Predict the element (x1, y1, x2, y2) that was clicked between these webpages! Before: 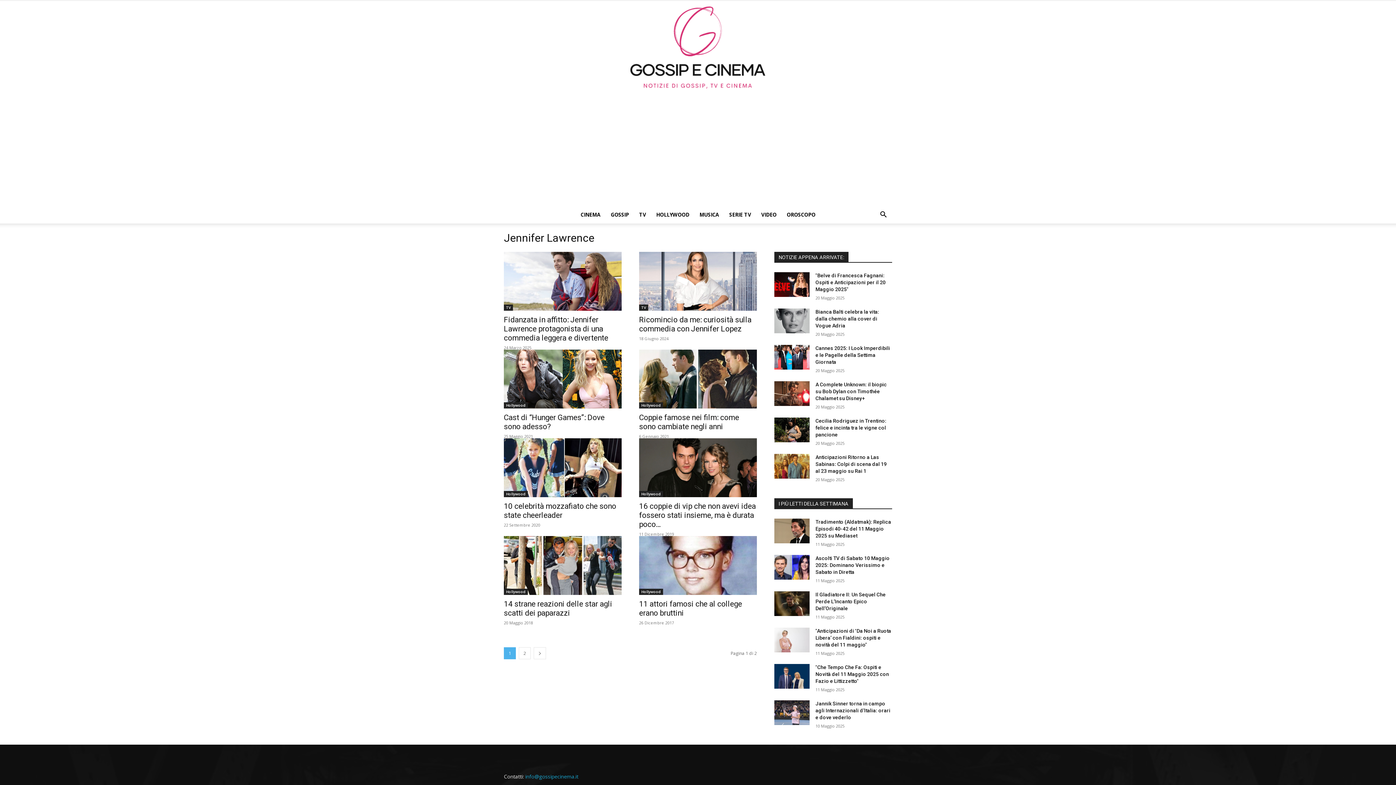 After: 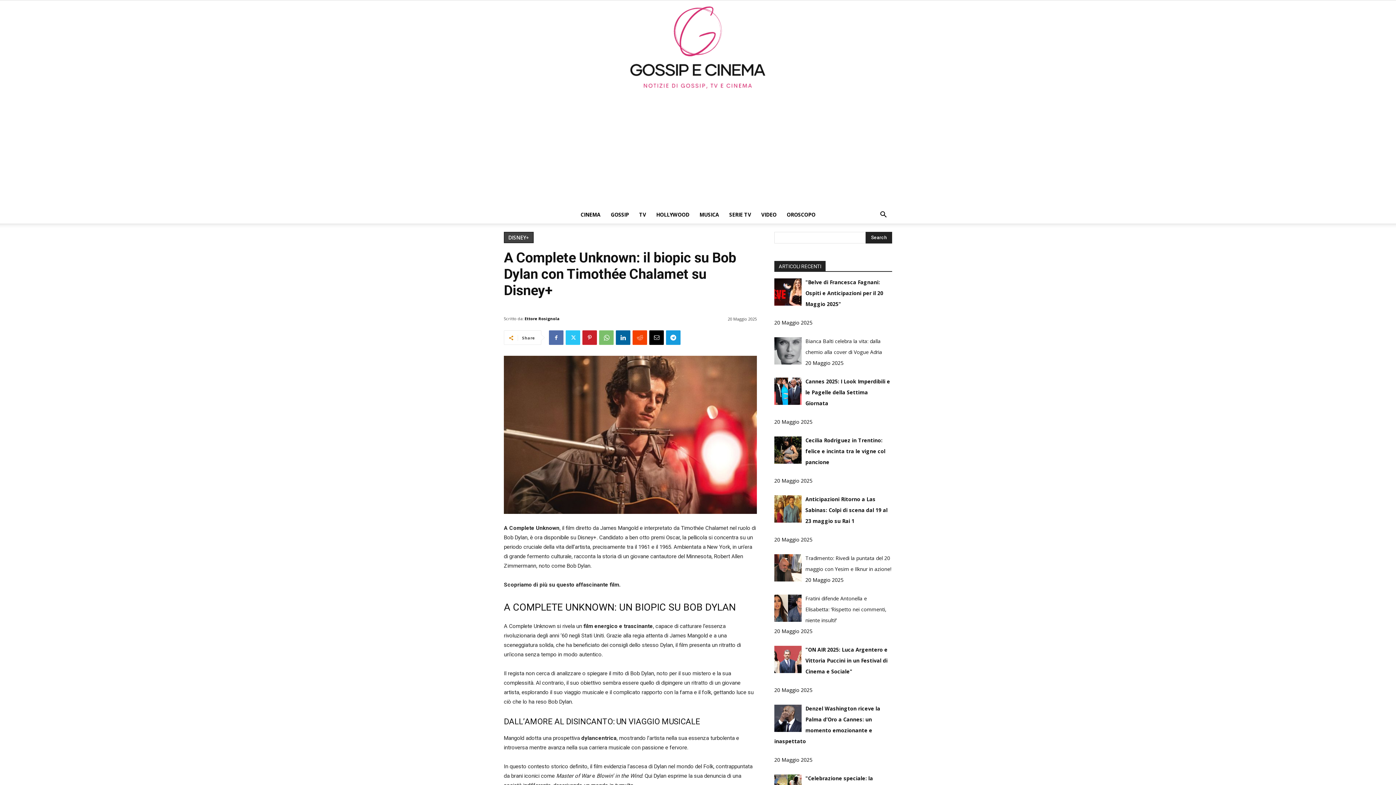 Action: bbox: (815, 381, 886, 401) label: A Complete Unknown: il biopic su Bob Dylan con Timothée Chalamet su Disney+